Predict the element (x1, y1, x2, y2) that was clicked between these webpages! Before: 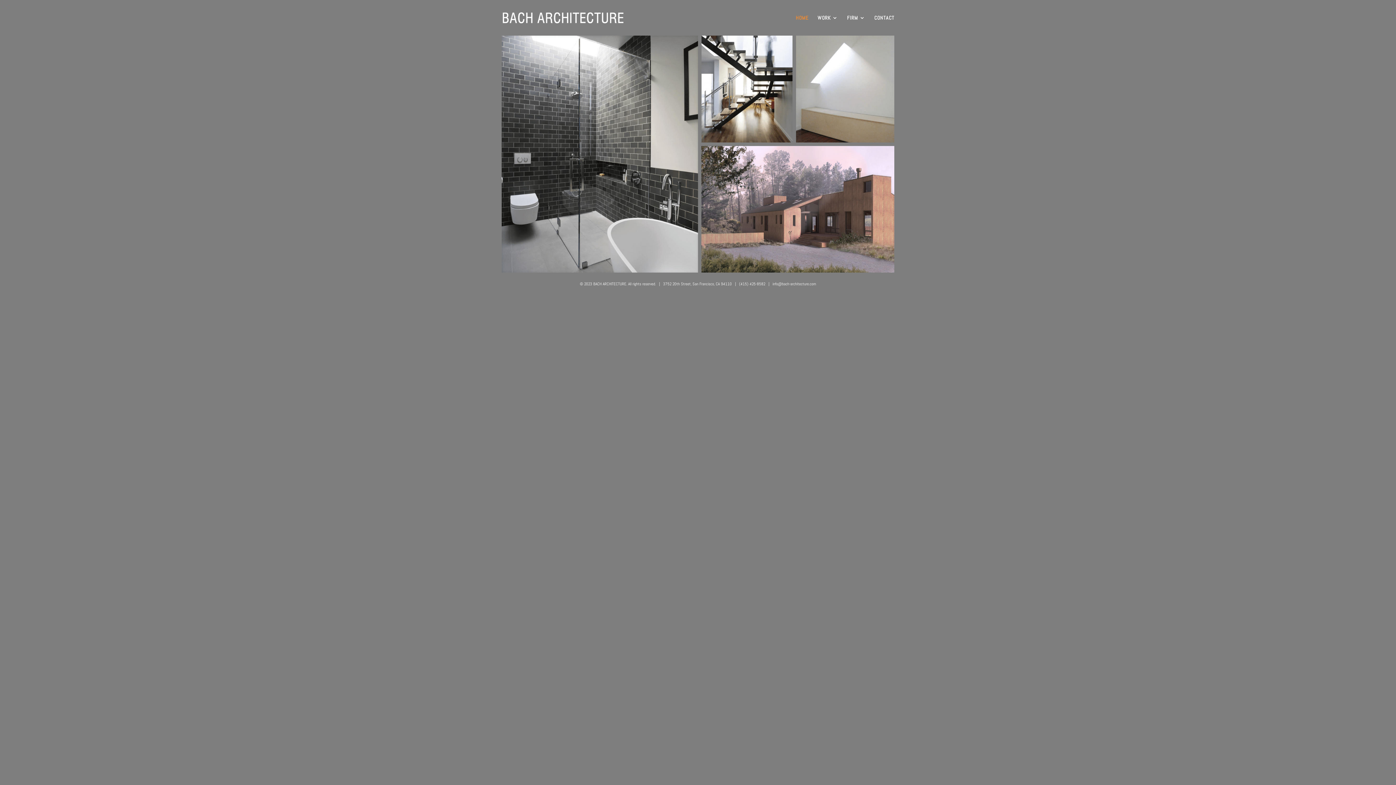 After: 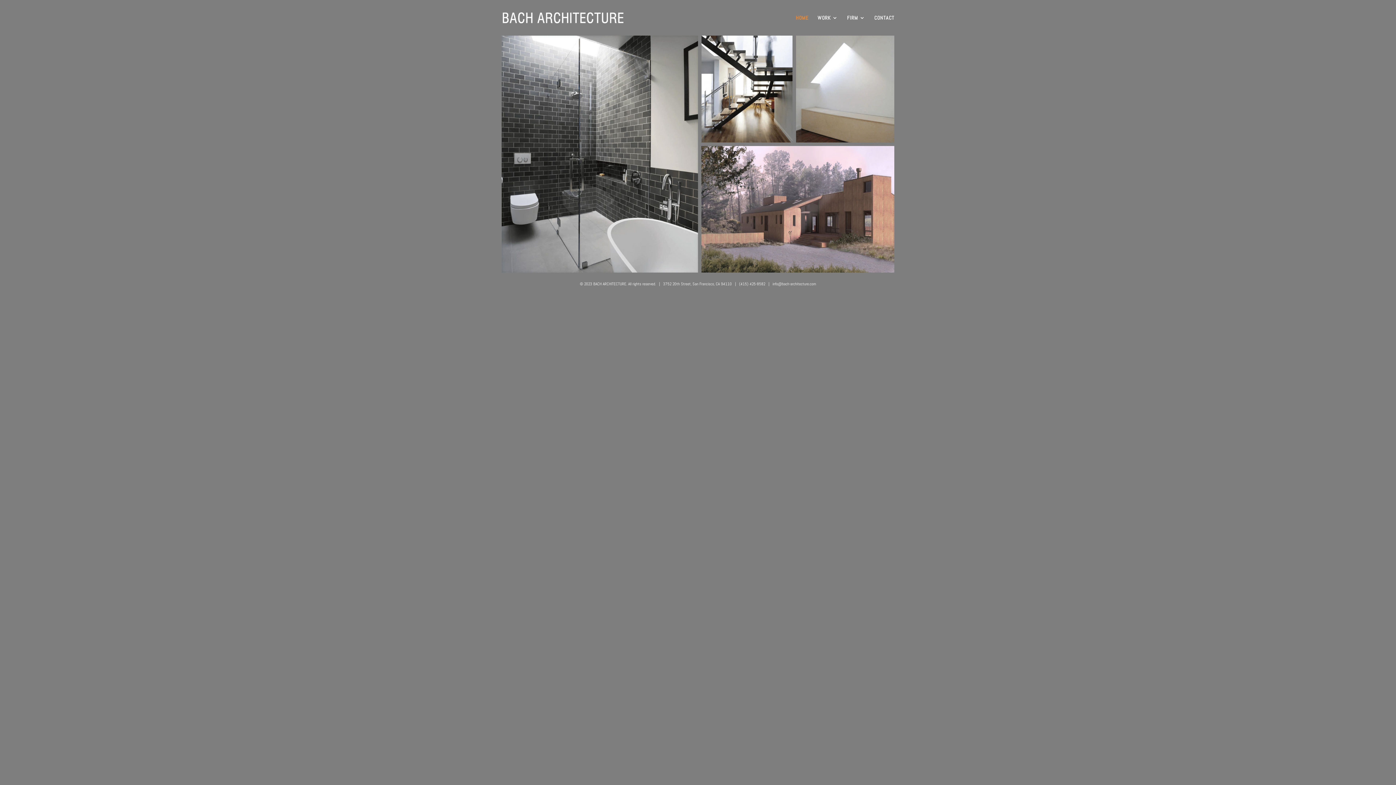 Action: label: HOME bbox: (796, 15, 808, 35)